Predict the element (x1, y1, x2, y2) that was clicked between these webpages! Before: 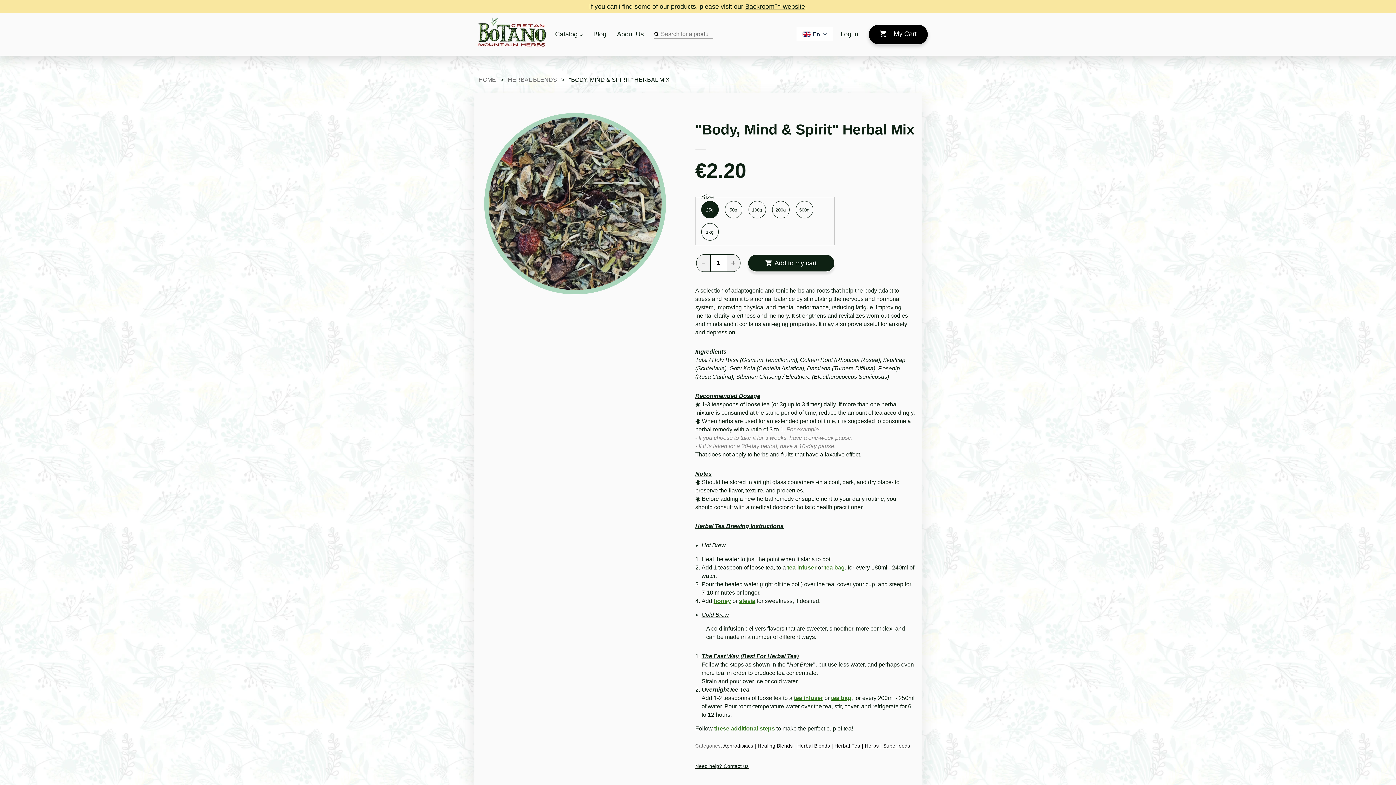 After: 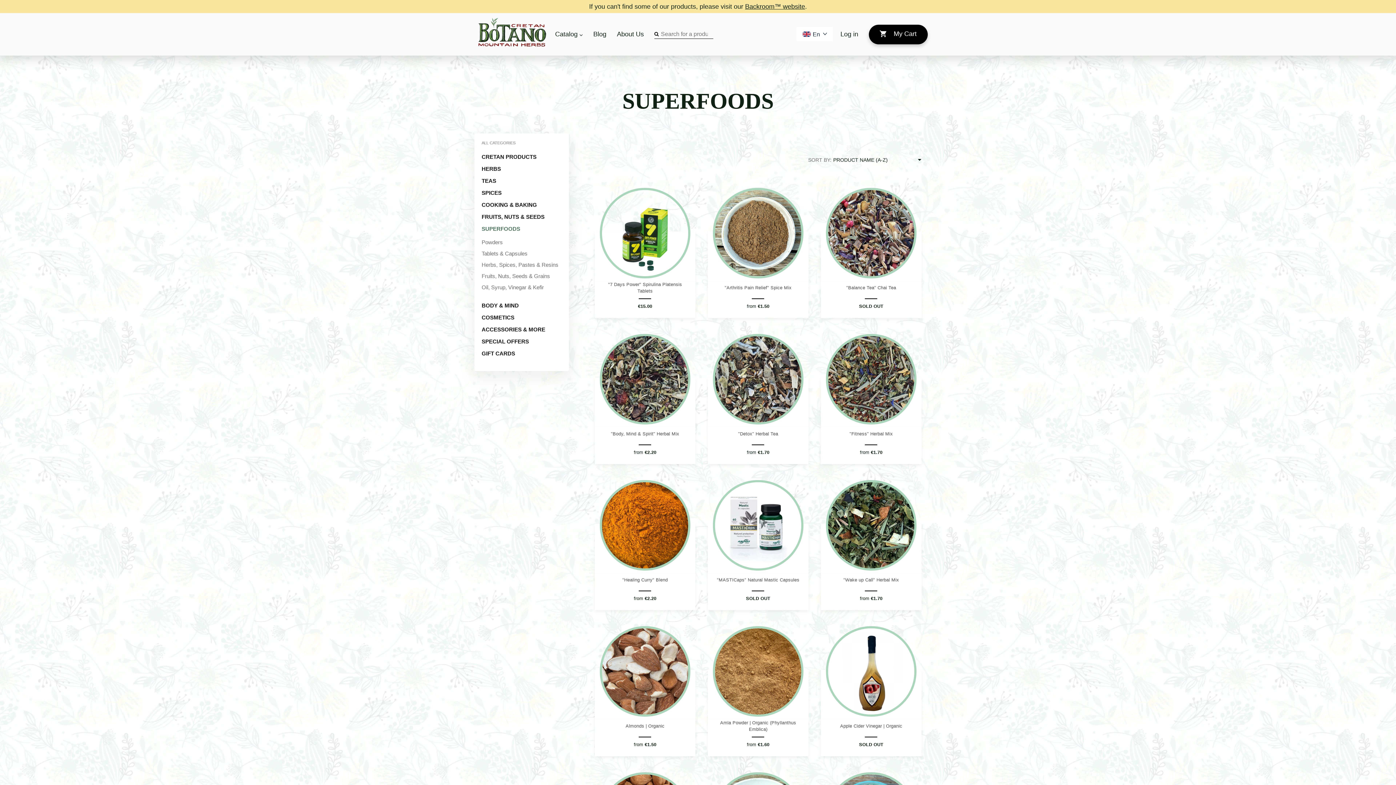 Action: bbox: (883, 743, 910, 748) label: Superfoods